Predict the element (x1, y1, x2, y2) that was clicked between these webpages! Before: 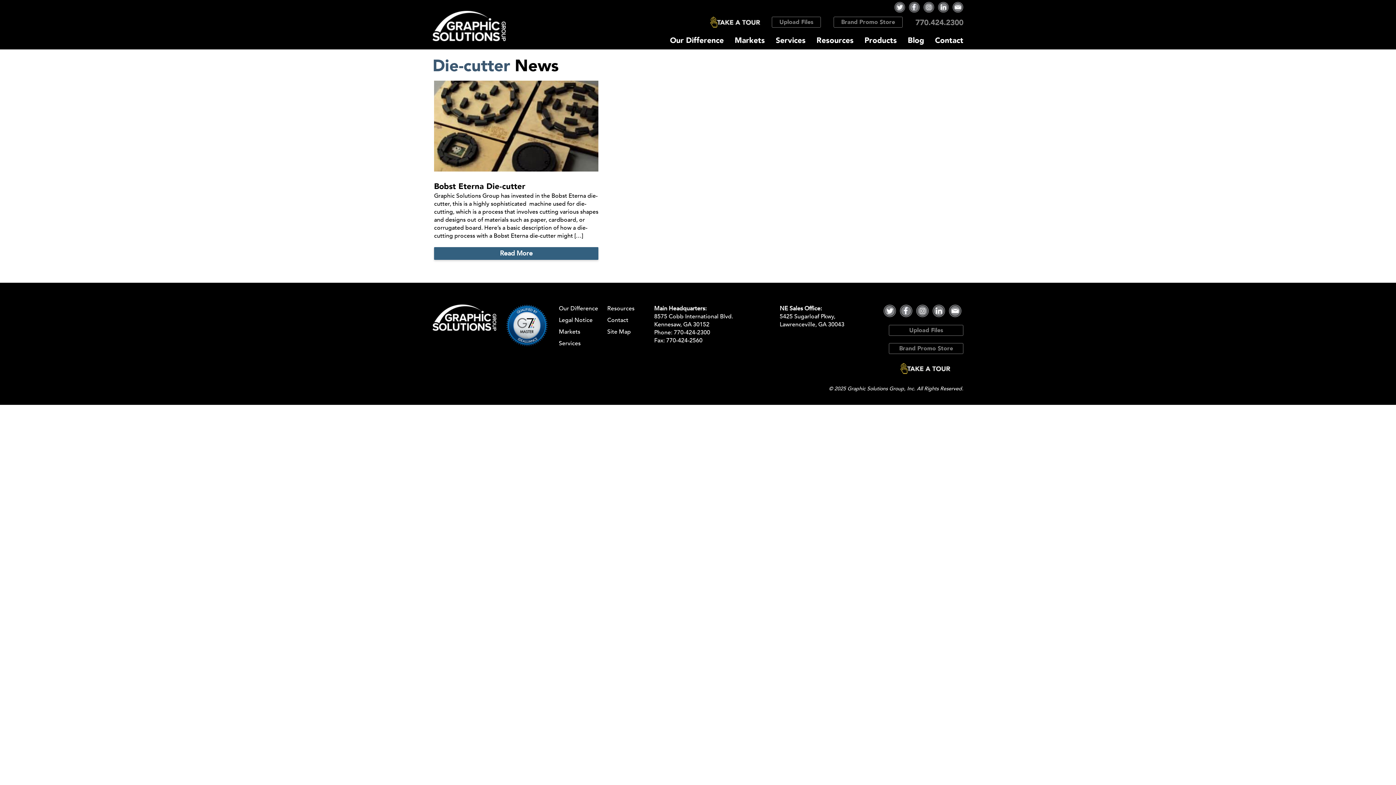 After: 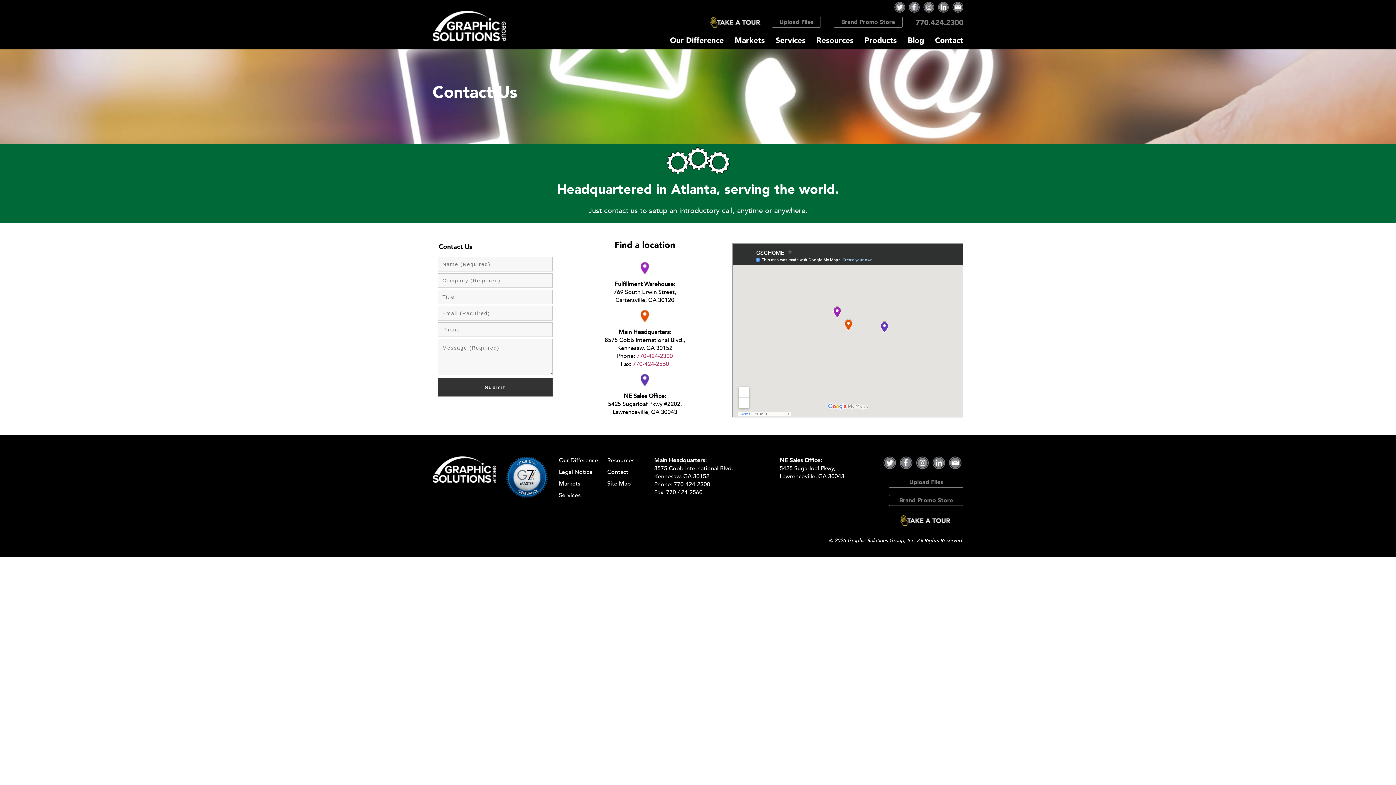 Action: label: Contact bbox: (607, 316, 650, 324)